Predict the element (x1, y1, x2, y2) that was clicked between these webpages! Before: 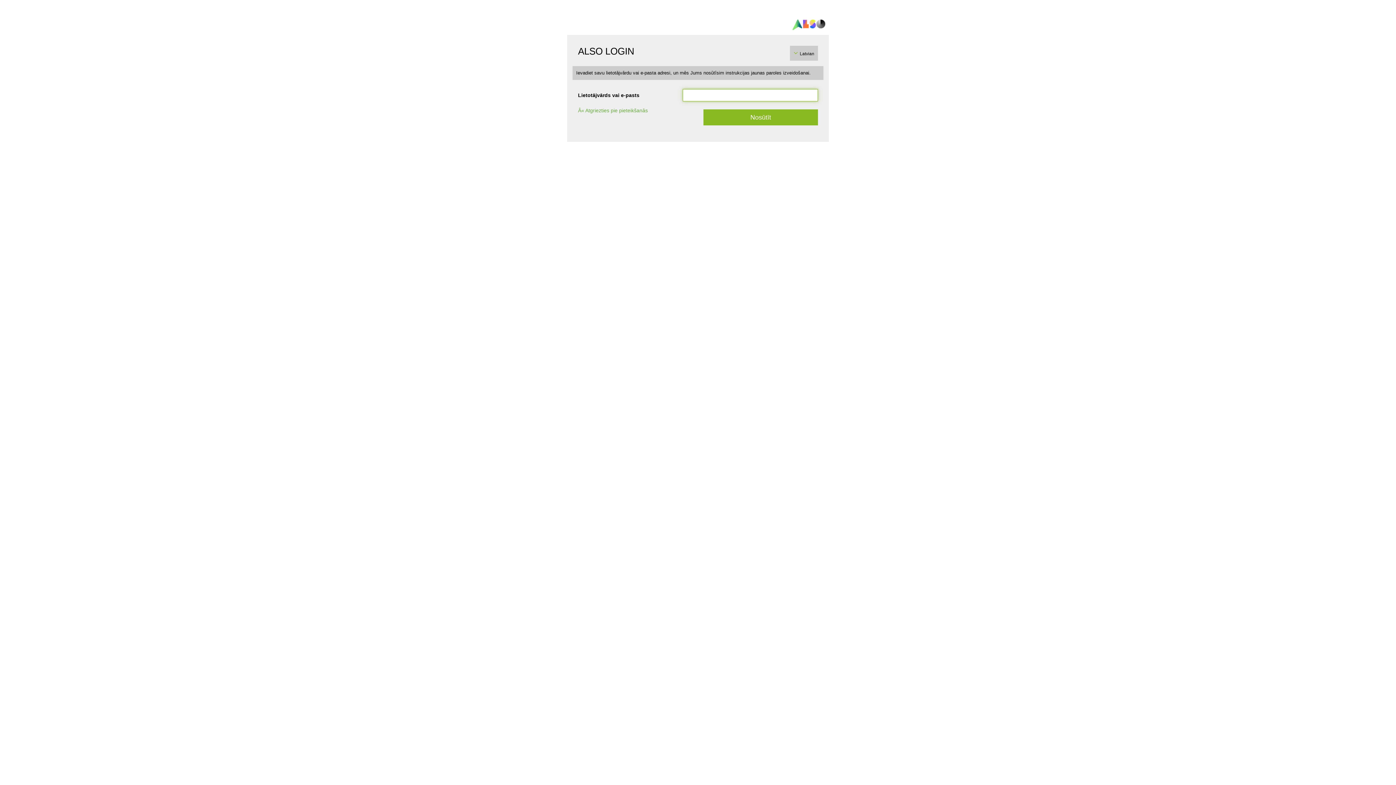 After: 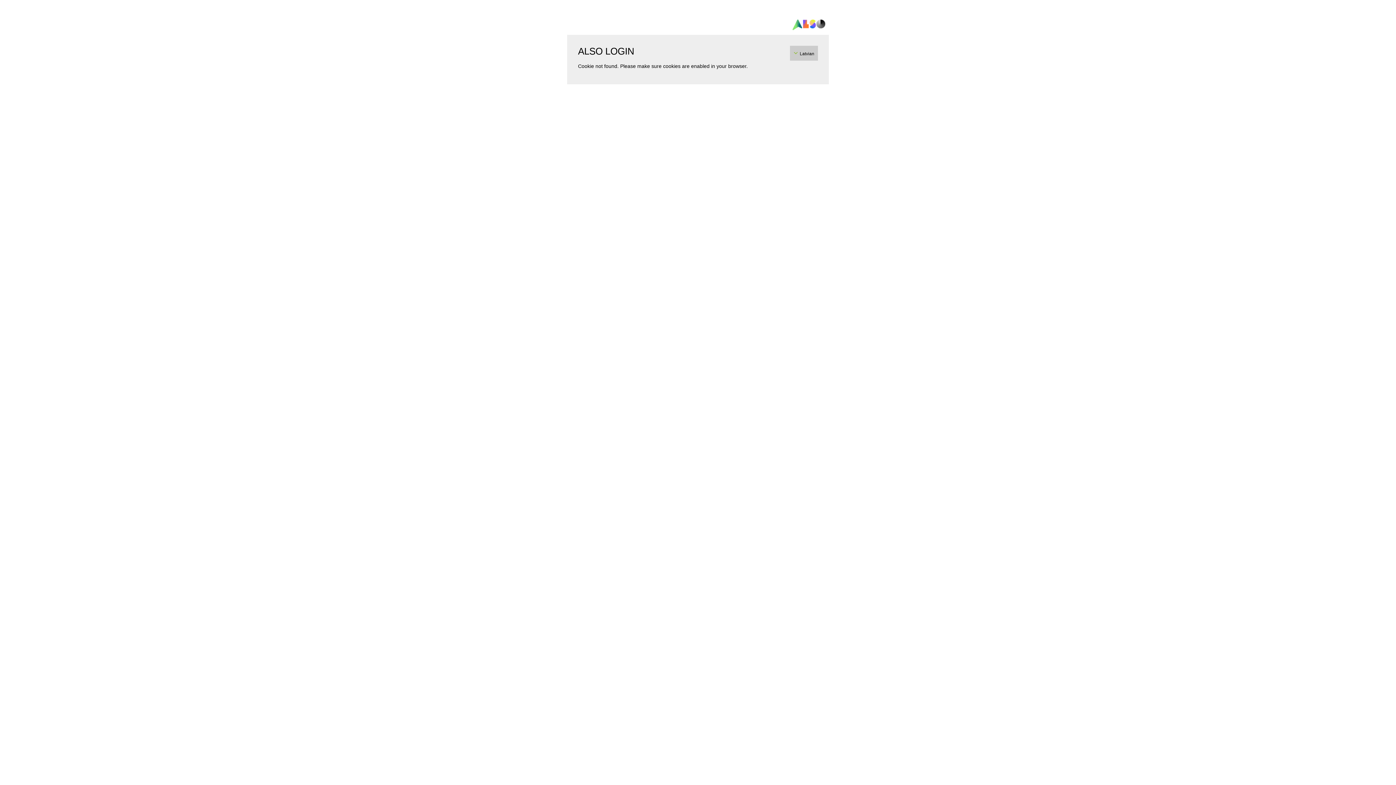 Action: bbox: (578, 107, 648, 113) label: Â« Atgriezties pie pieteikšanās